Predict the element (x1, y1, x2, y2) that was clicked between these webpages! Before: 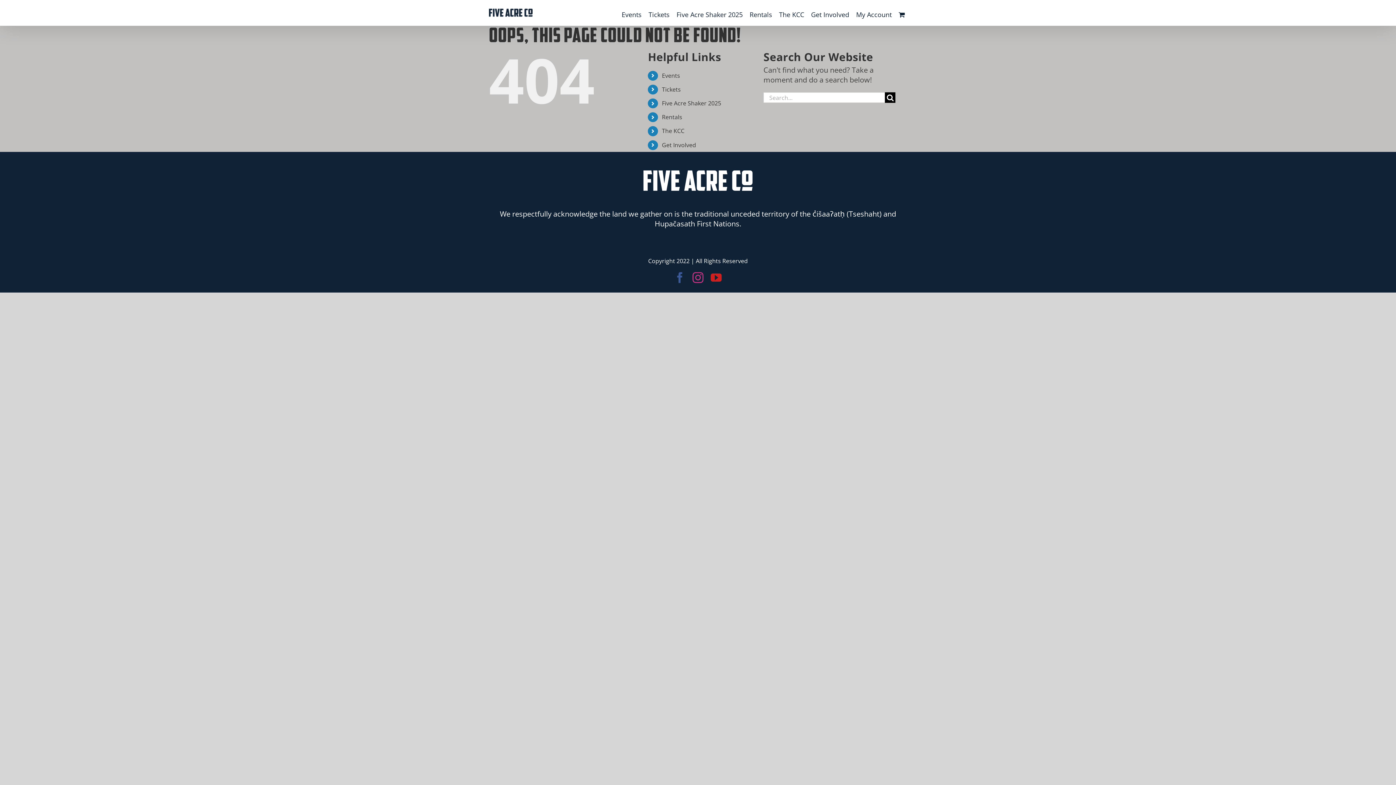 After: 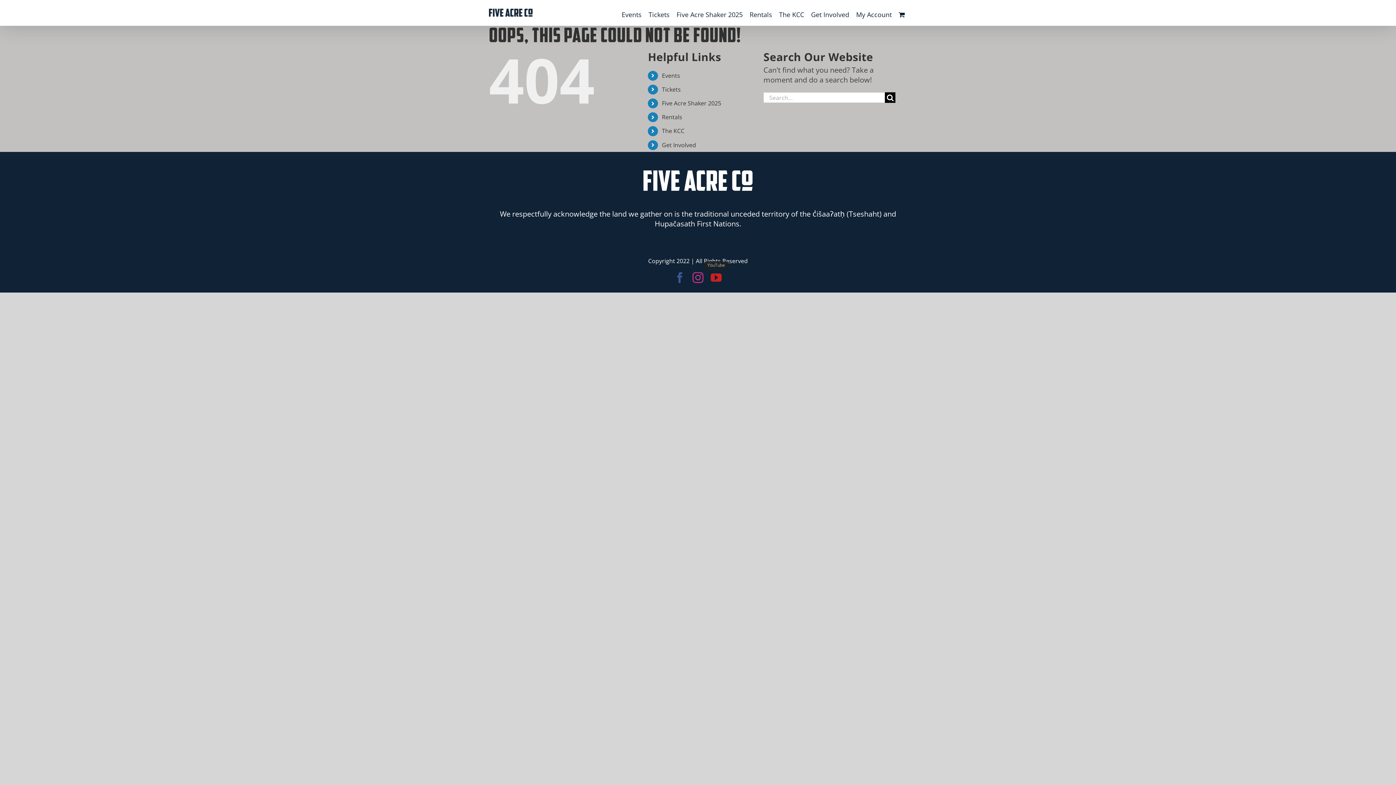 Action: label: YouTube bbox: (710, 272, 721, 283)